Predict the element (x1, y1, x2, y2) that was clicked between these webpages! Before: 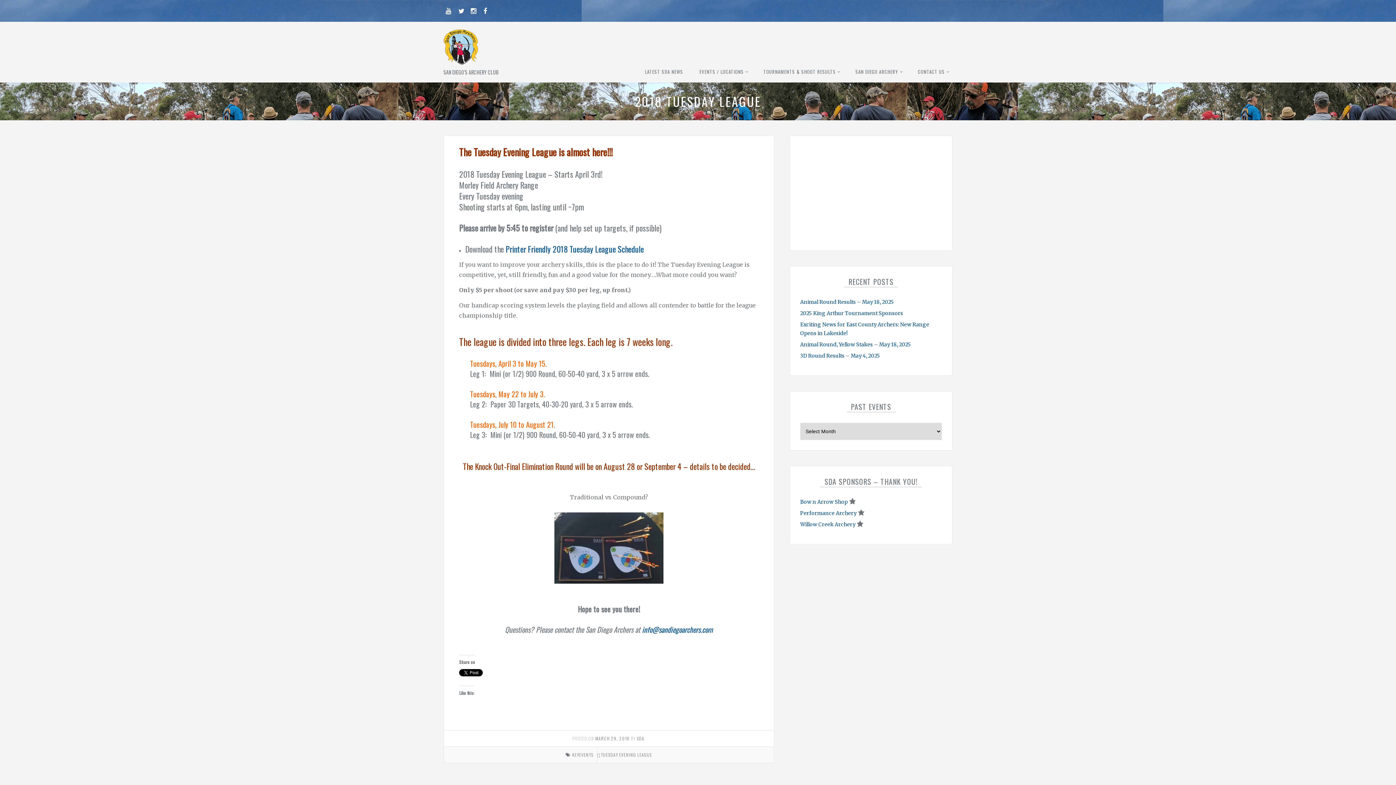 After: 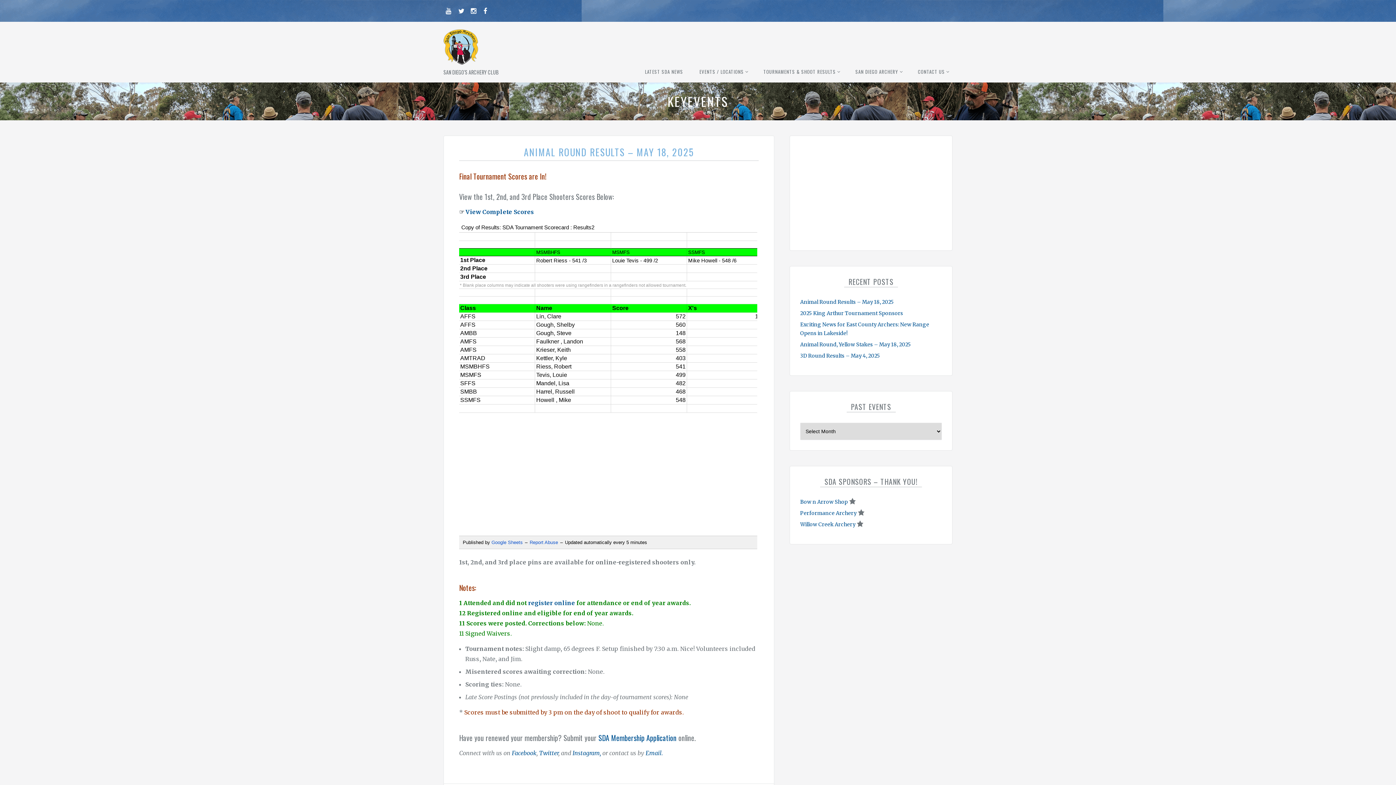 Action: bbox: (572, 751, 593, 758) label: KEYEVENTS